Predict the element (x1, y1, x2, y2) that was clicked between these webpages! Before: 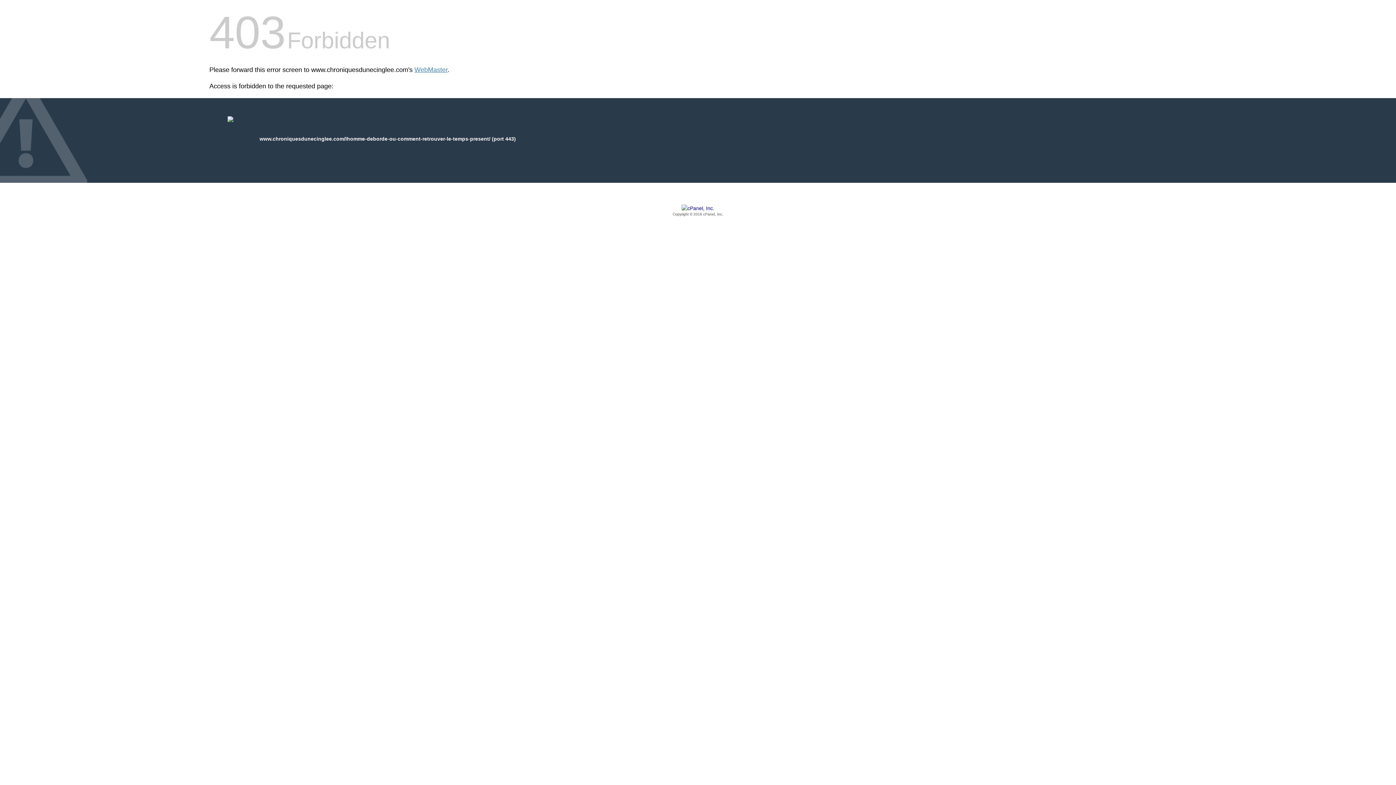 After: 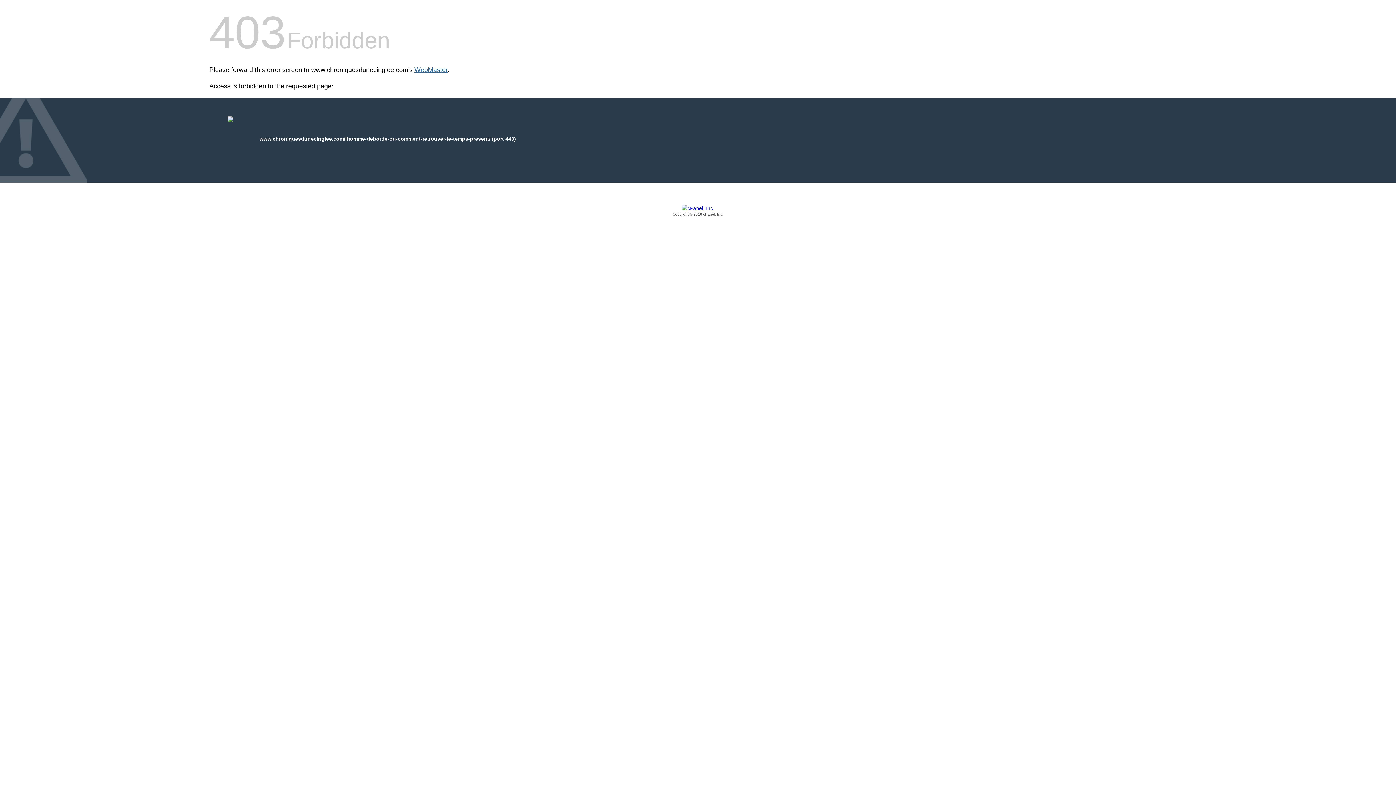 Action: label: WebMaster bbox: (414, 66, 447, 73)